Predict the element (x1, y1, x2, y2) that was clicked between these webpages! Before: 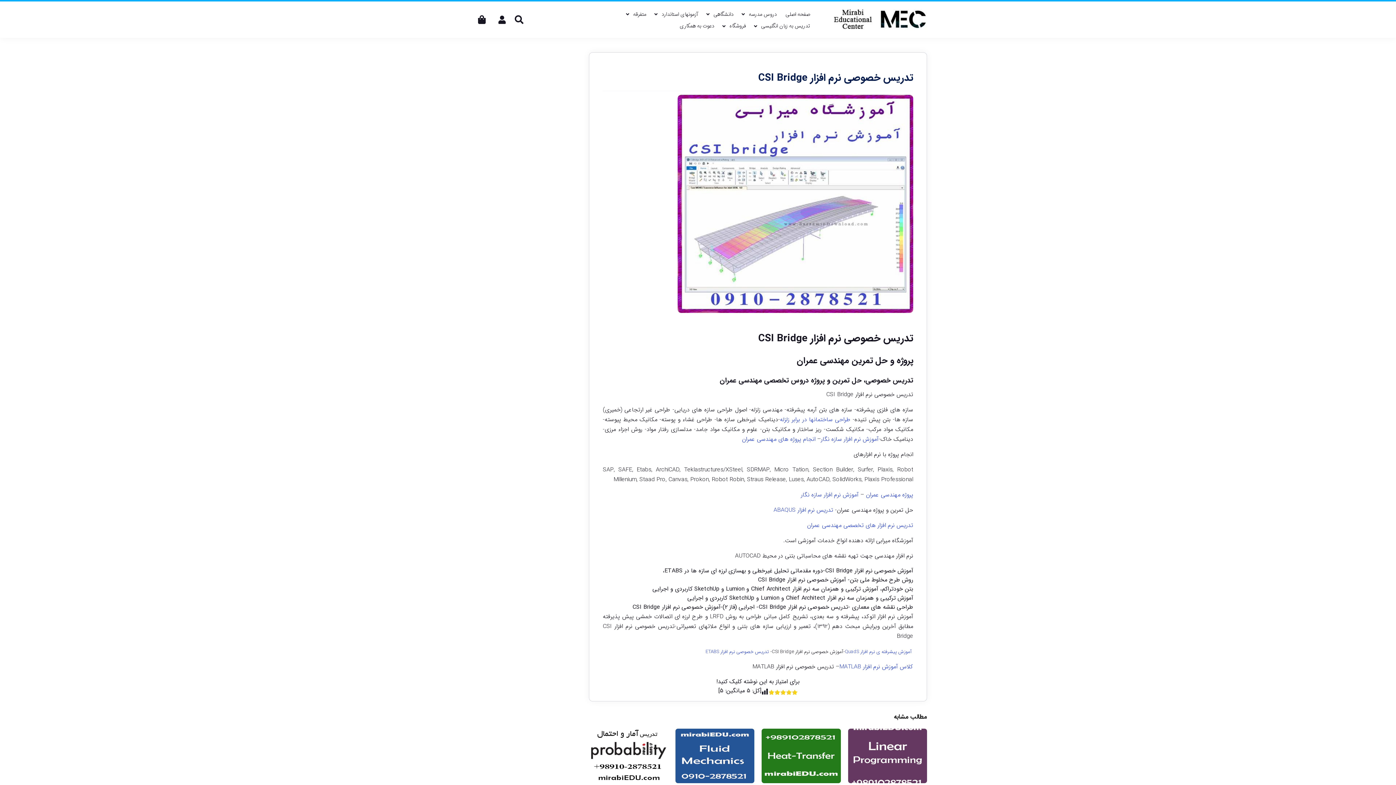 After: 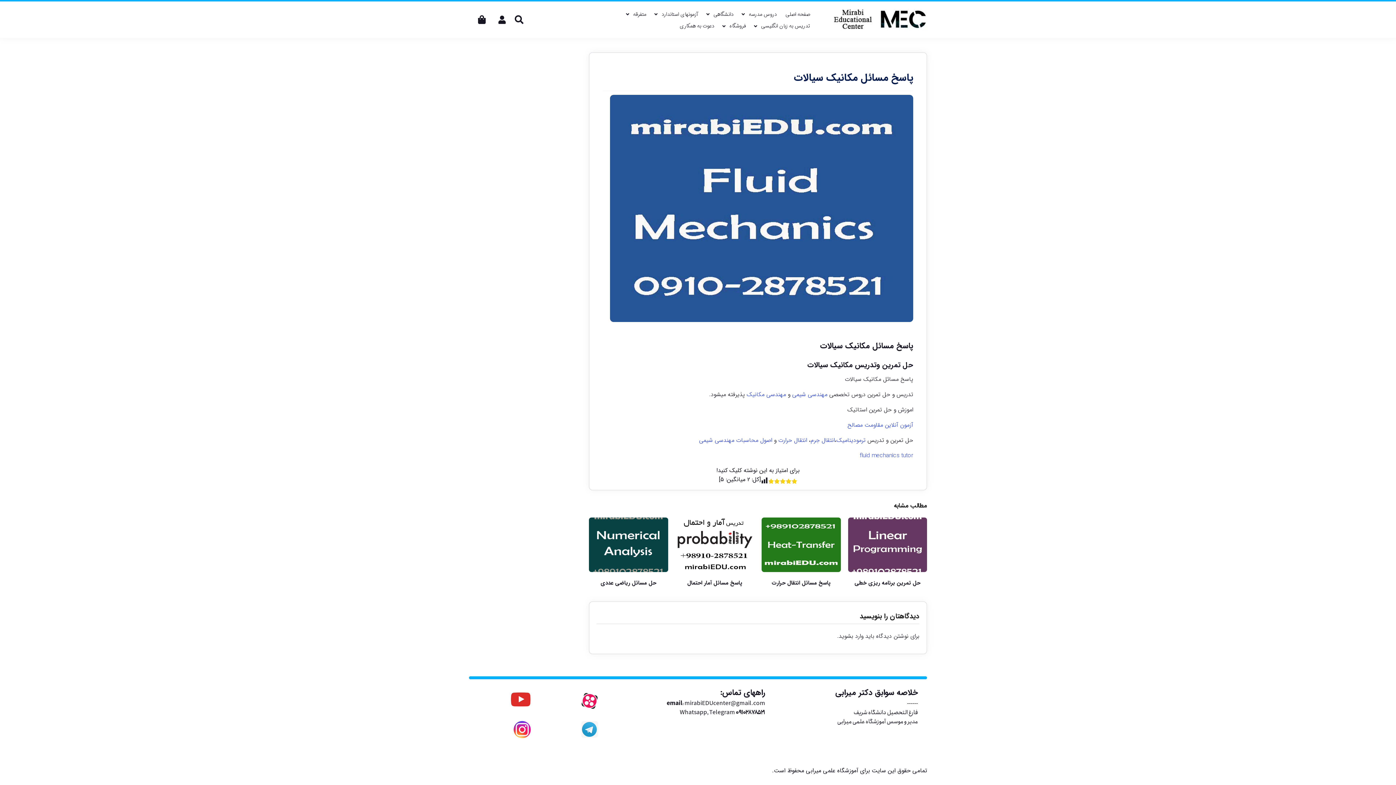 Action: bbox: (675, 729, 754, 798) label: پاسخ مسائل مکانیک سیالات